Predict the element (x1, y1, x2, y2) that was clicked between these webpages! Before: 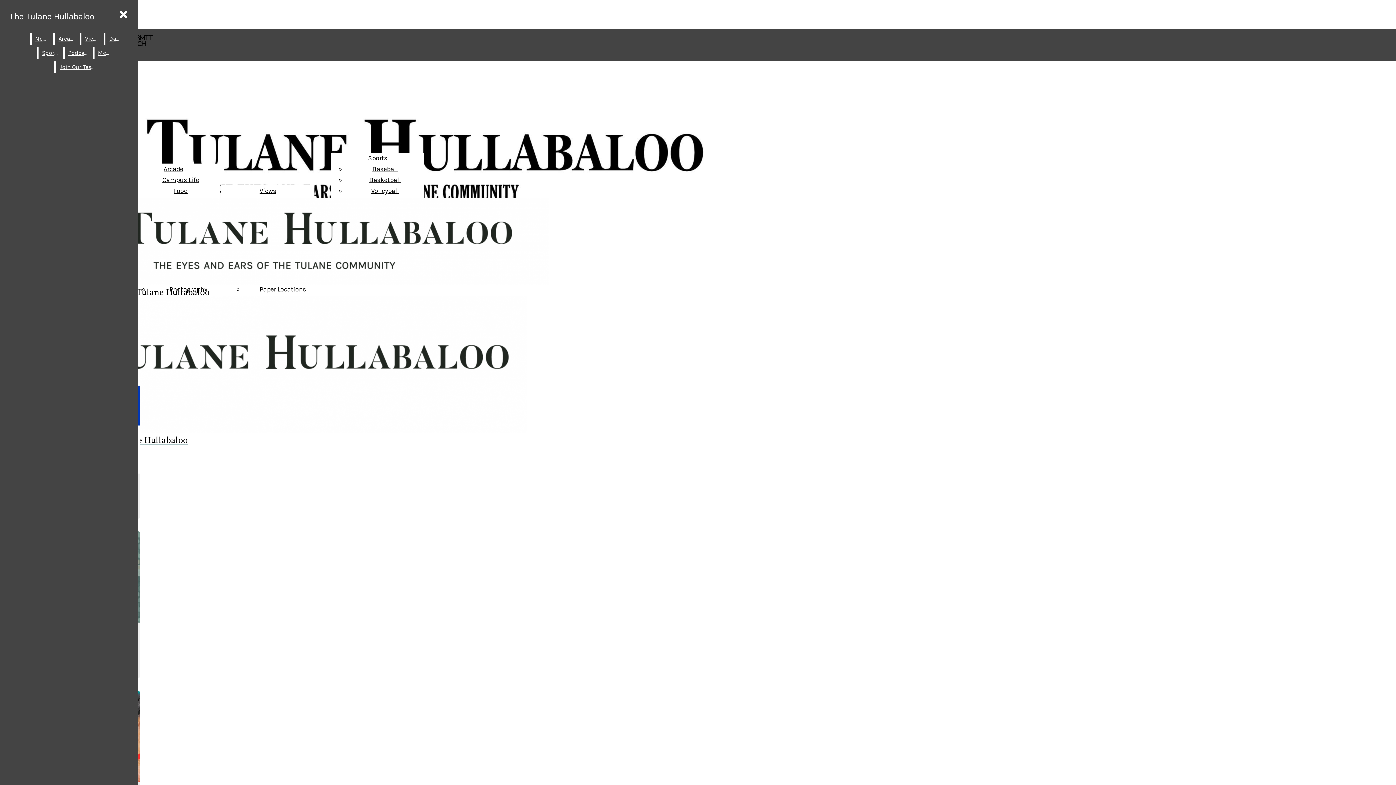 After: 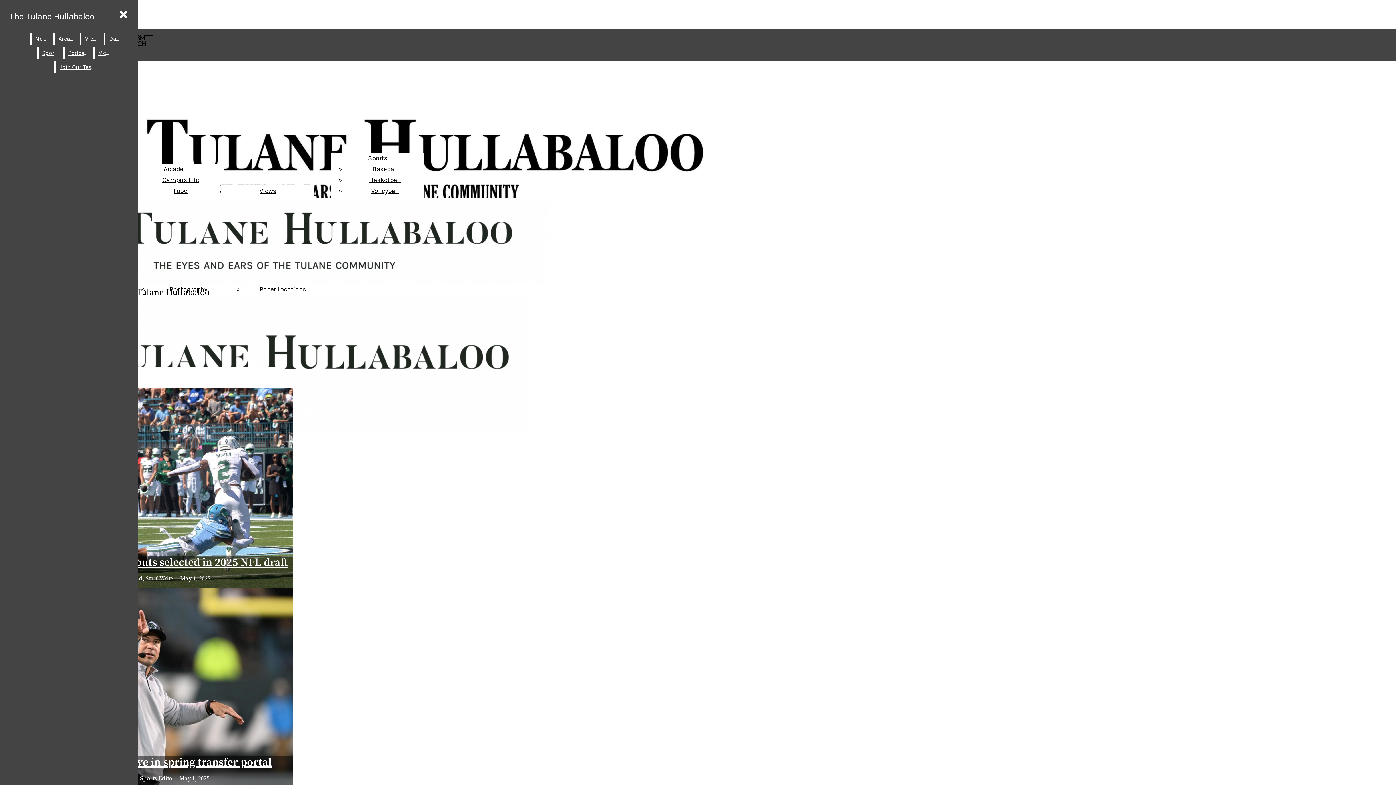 Action: label: The Tulane Hullabaloo bbox: (2, 296, 282, 446)